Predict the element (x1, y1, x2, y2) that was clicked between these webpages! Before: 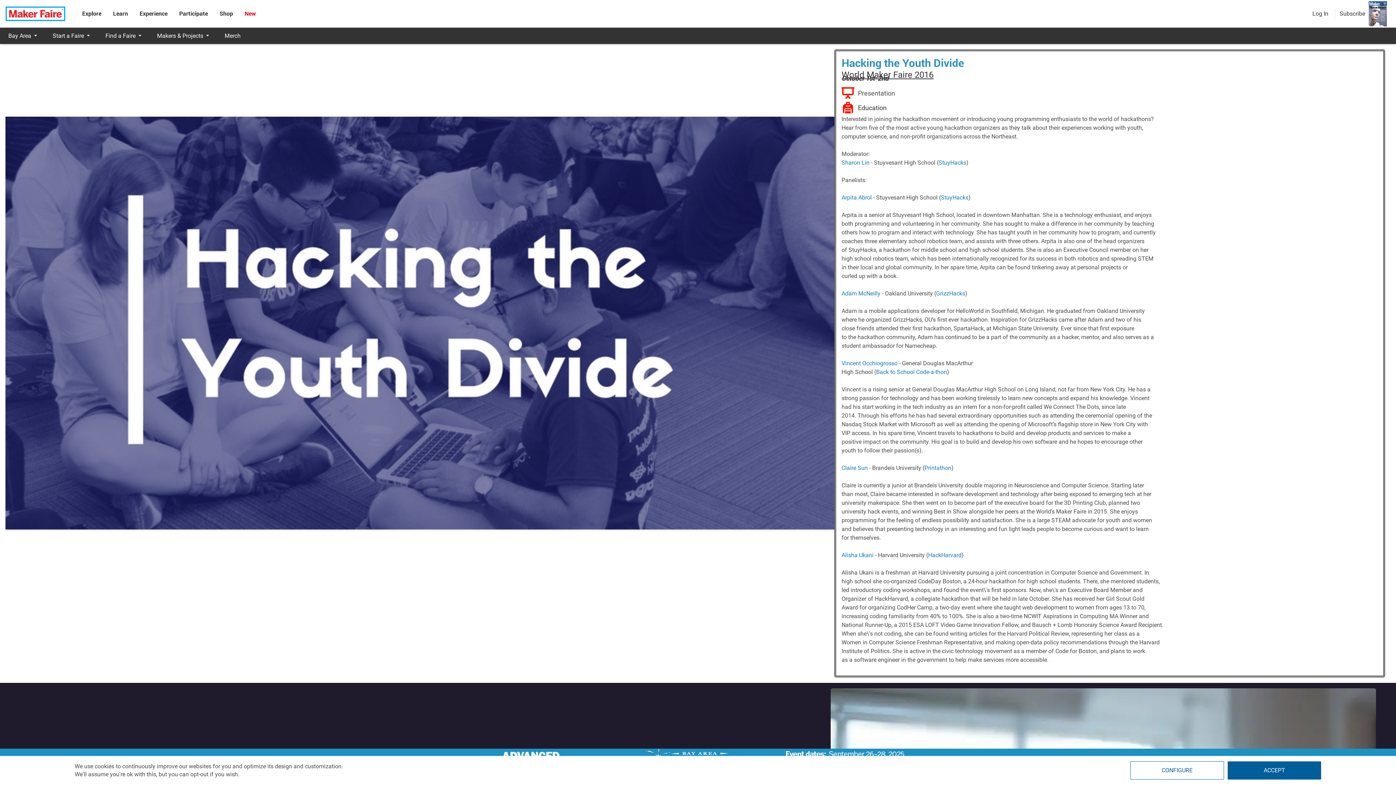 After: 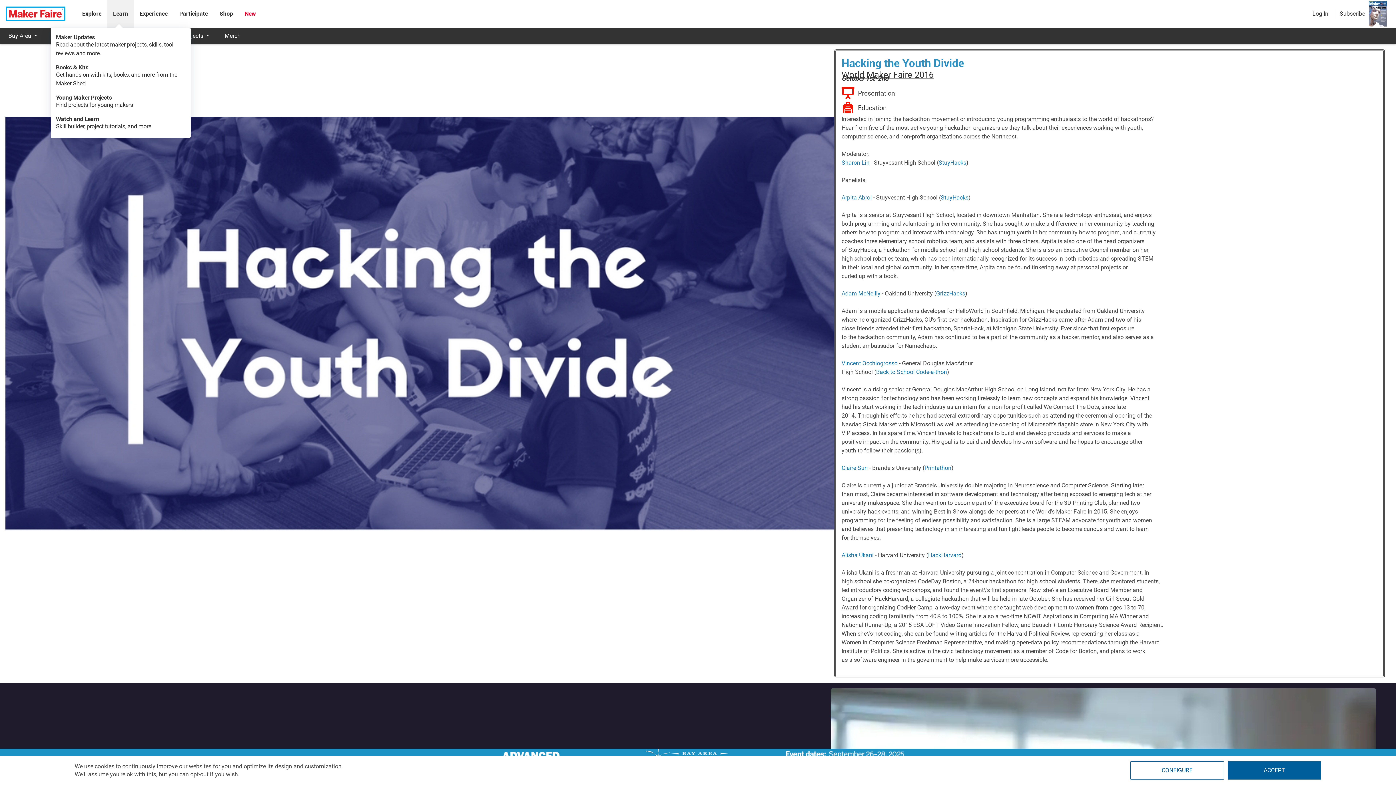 Action: bbox: (113, 10, 128, 17) label: Learn